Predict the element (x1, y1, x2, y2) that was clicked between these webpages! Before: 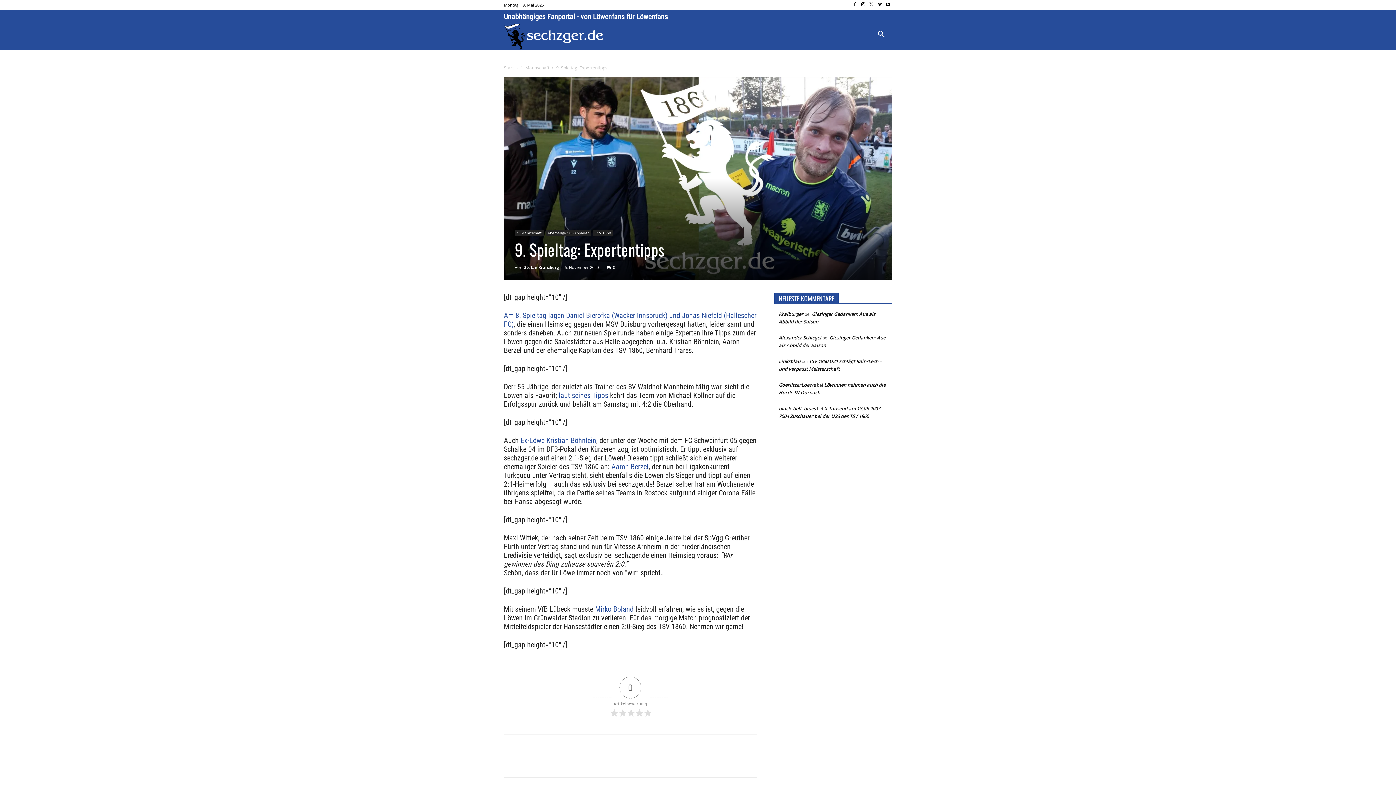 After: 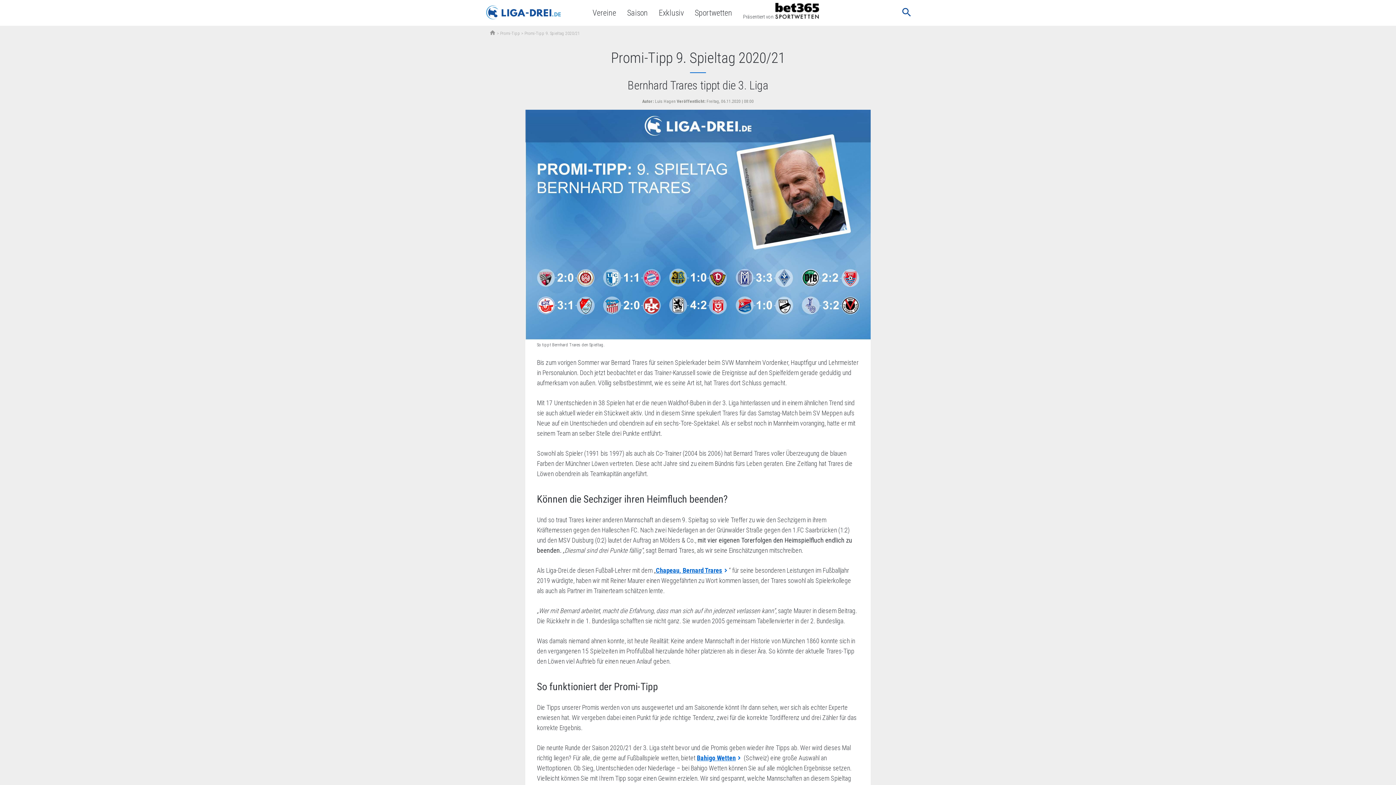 Action: label: laut seines Tipps bbox: (558, 391, 608, 400)